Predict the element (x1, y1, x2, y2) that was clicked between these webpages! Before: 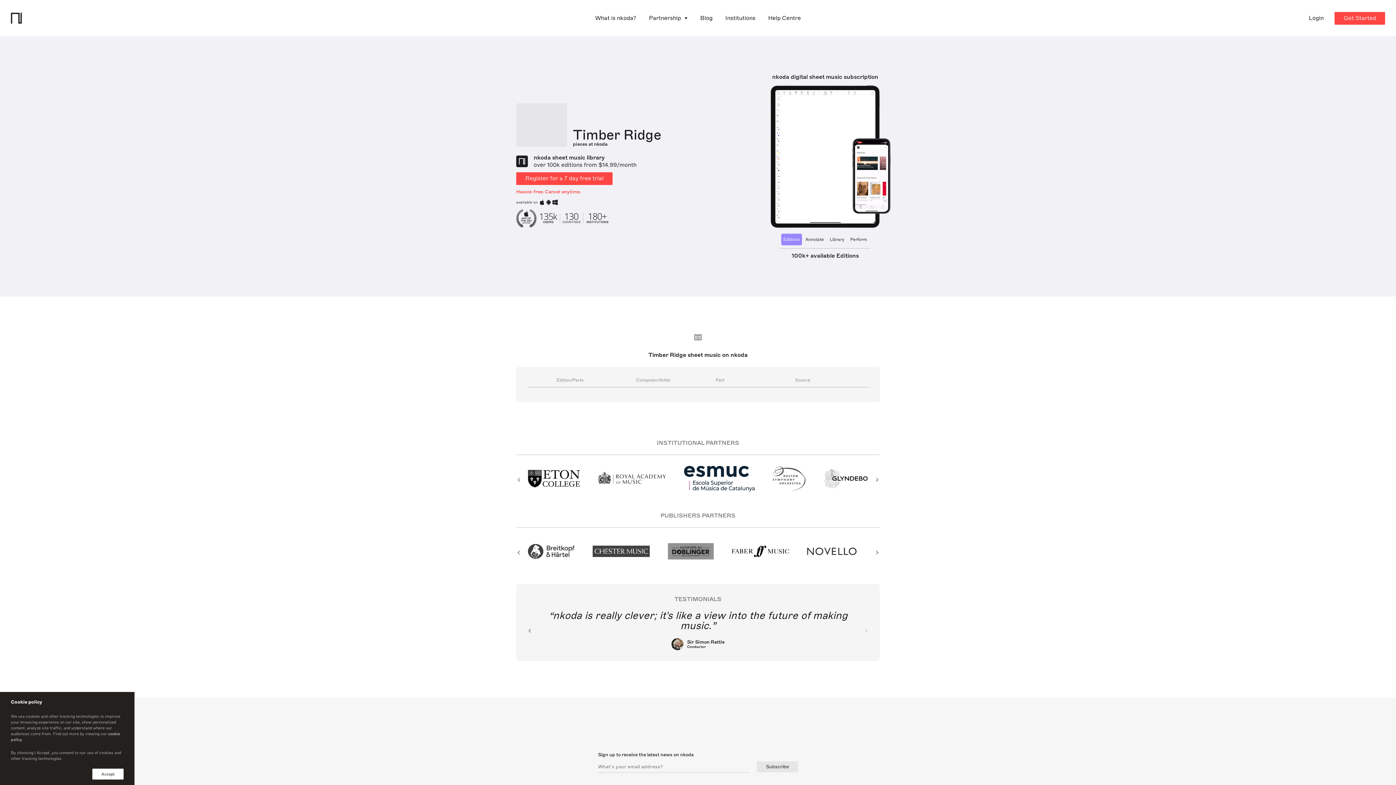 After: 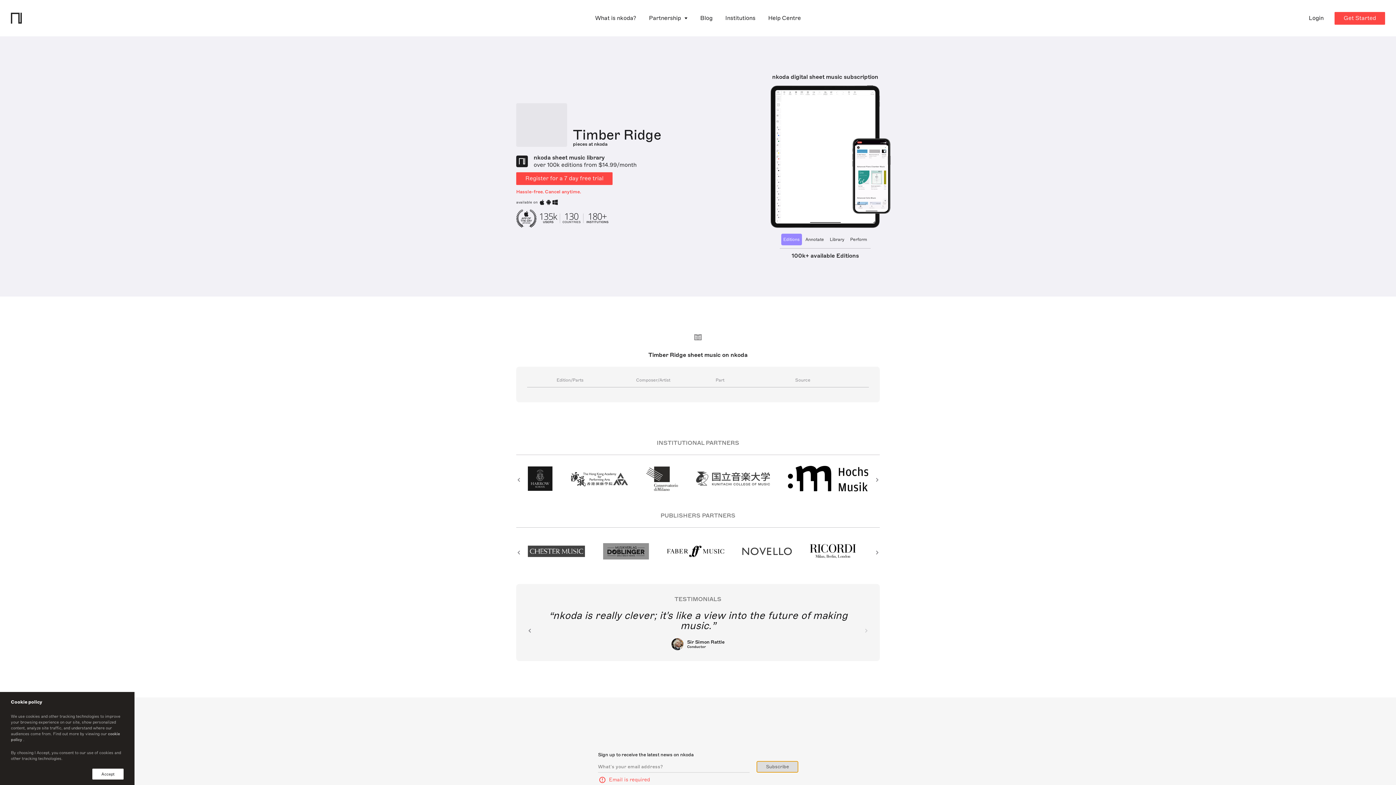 Action: bbox: (757, 761, 798, 772) label: Subscribe